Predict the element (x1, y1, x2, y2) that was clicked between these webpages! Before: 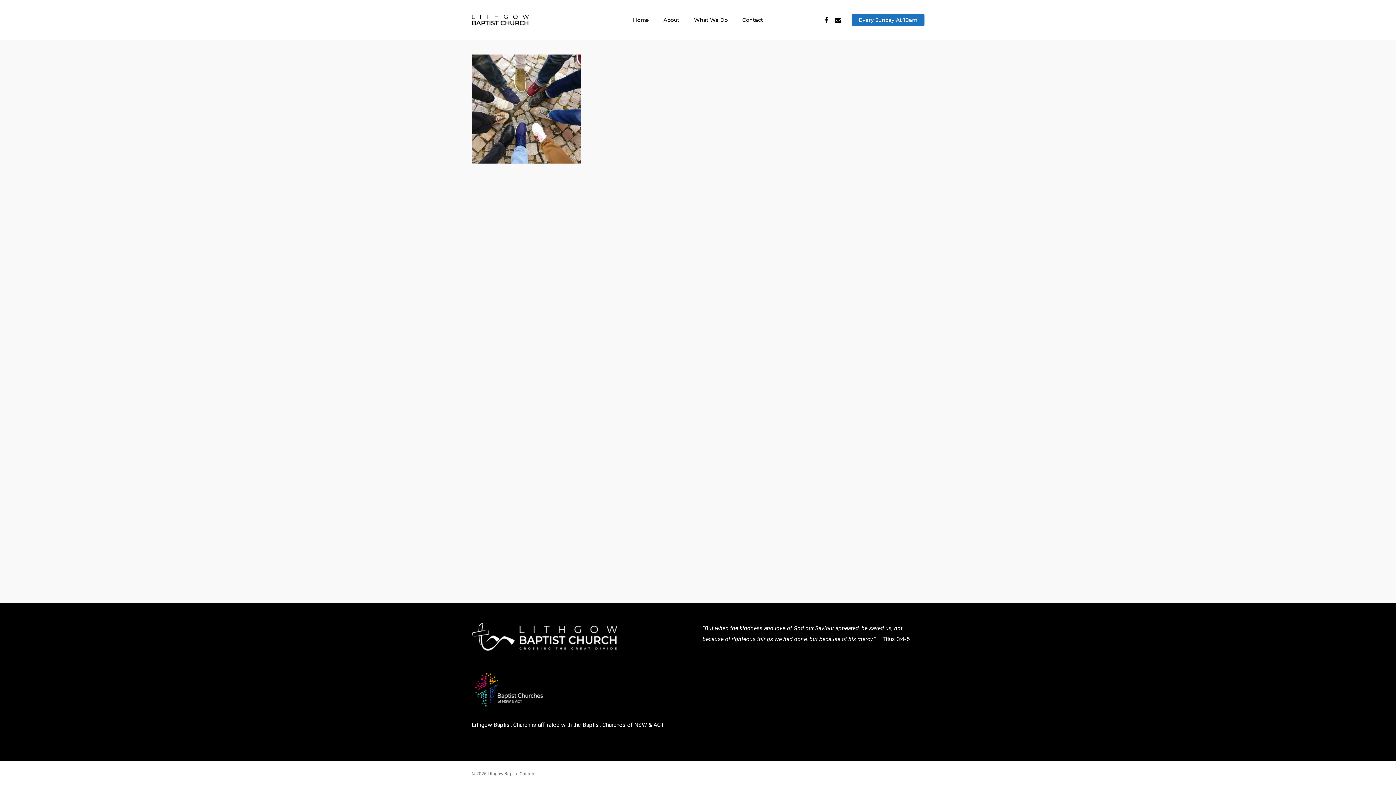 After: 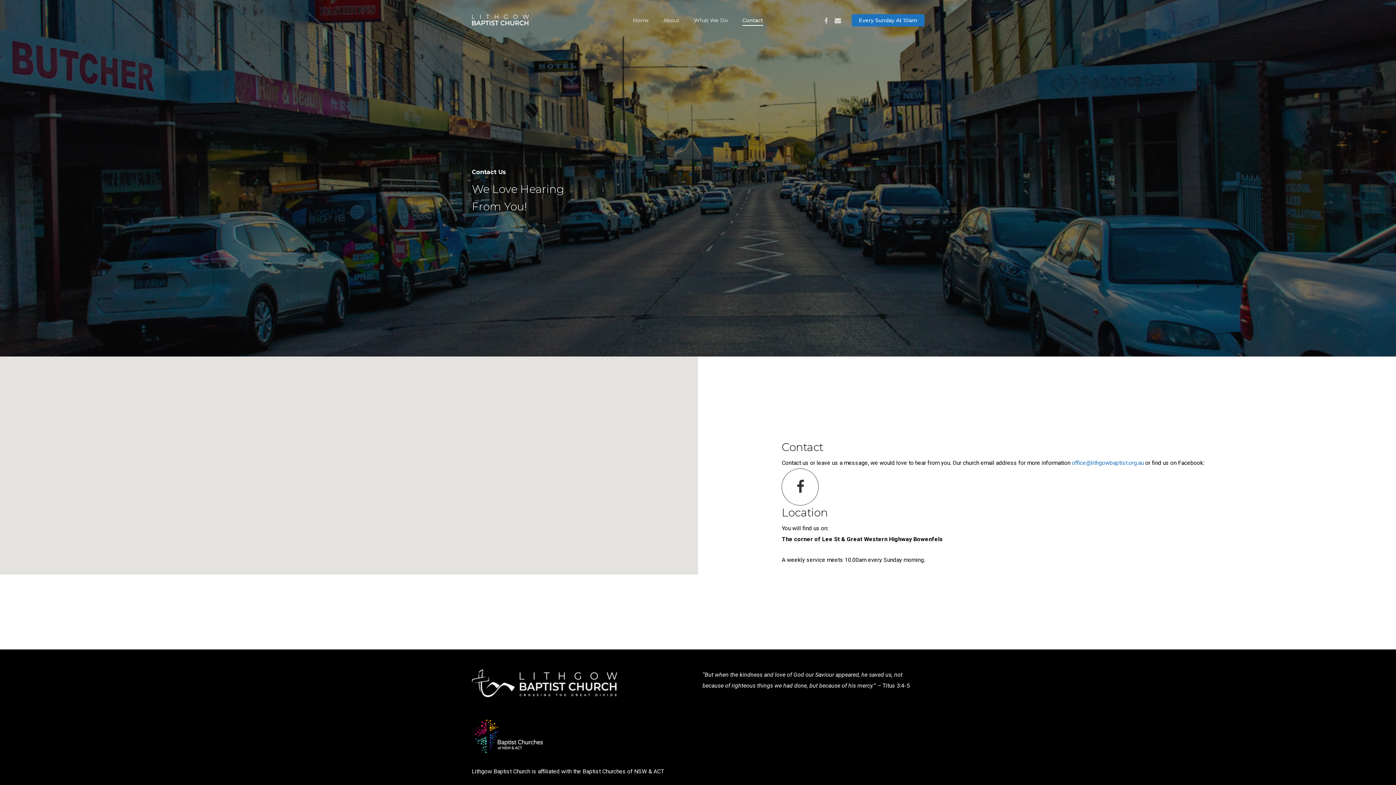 Action: label: Contact bbox: (742, 17, 763, 22)